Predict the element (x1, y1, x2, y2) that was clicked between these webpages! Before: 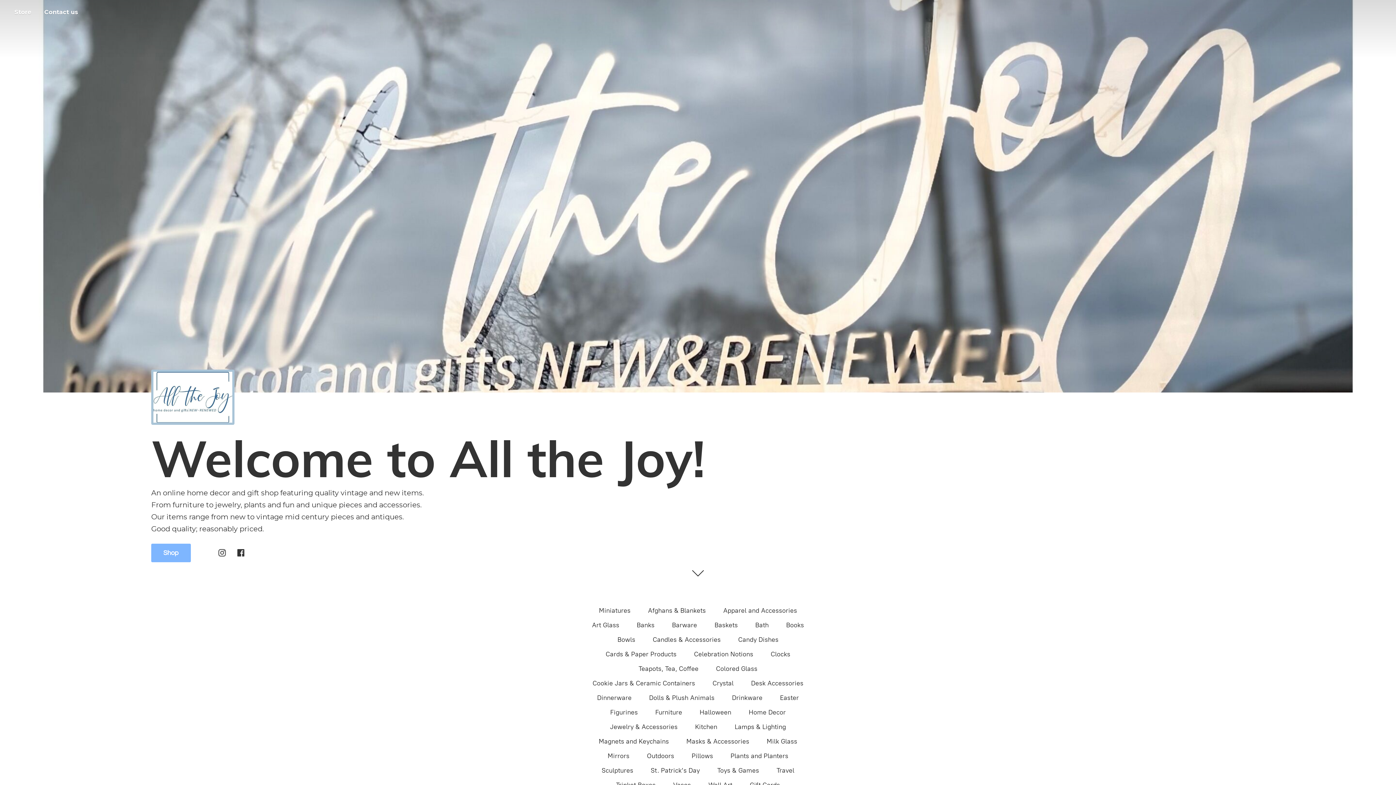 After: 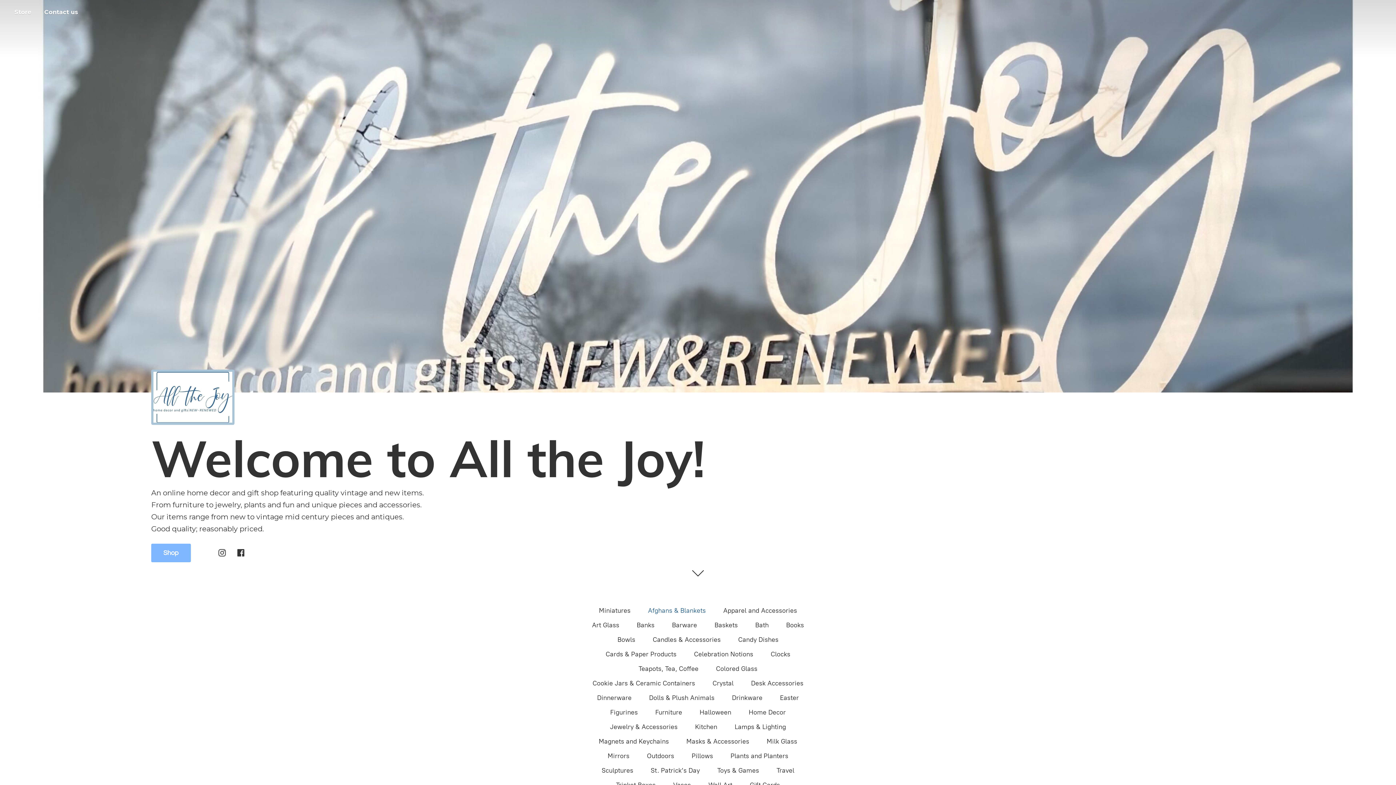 Action: label: Afghans & Blankets bbox: (648, 605, 706, 616)